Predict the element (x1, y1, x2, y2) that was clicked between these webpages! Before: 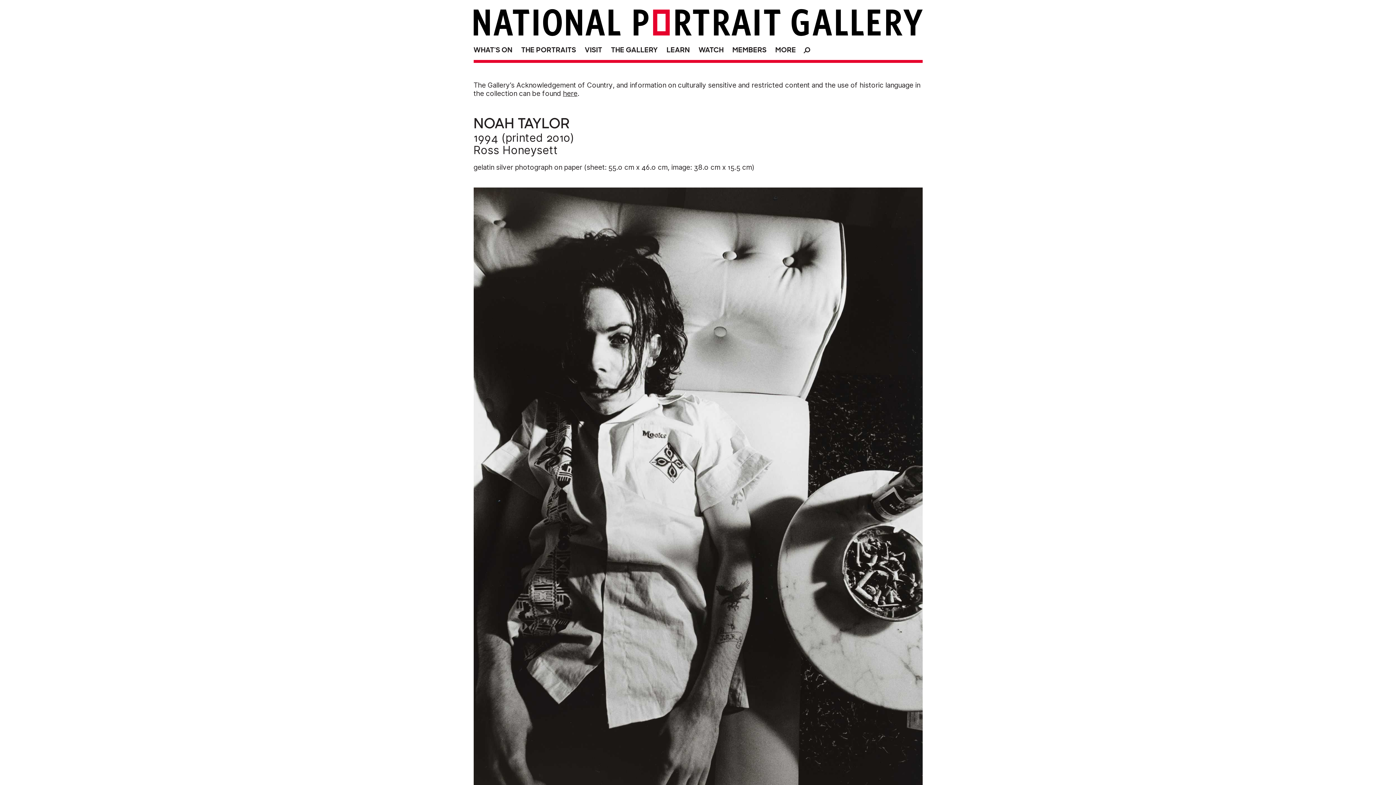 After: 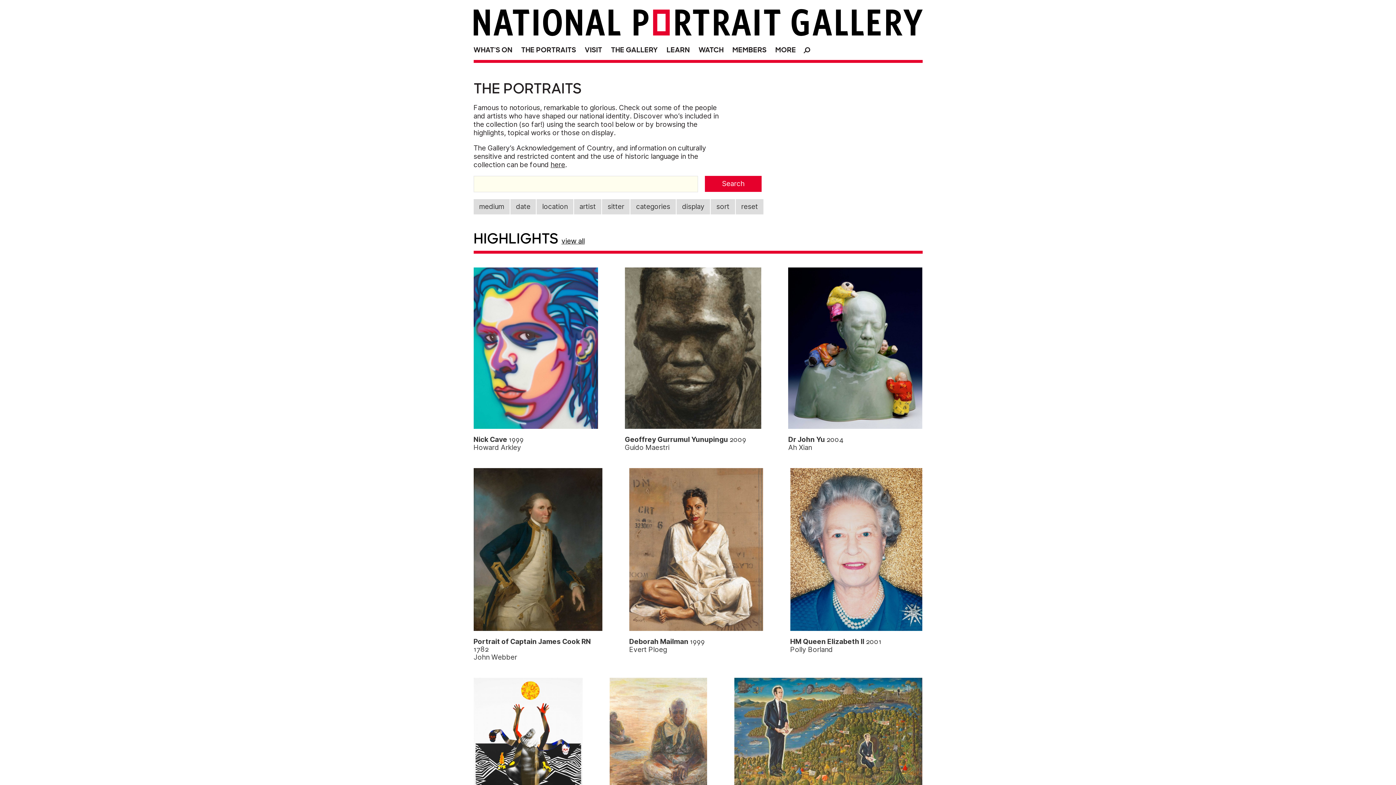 Action: bbox: (517, 41, 579, 56) label: THE PORTRAITS